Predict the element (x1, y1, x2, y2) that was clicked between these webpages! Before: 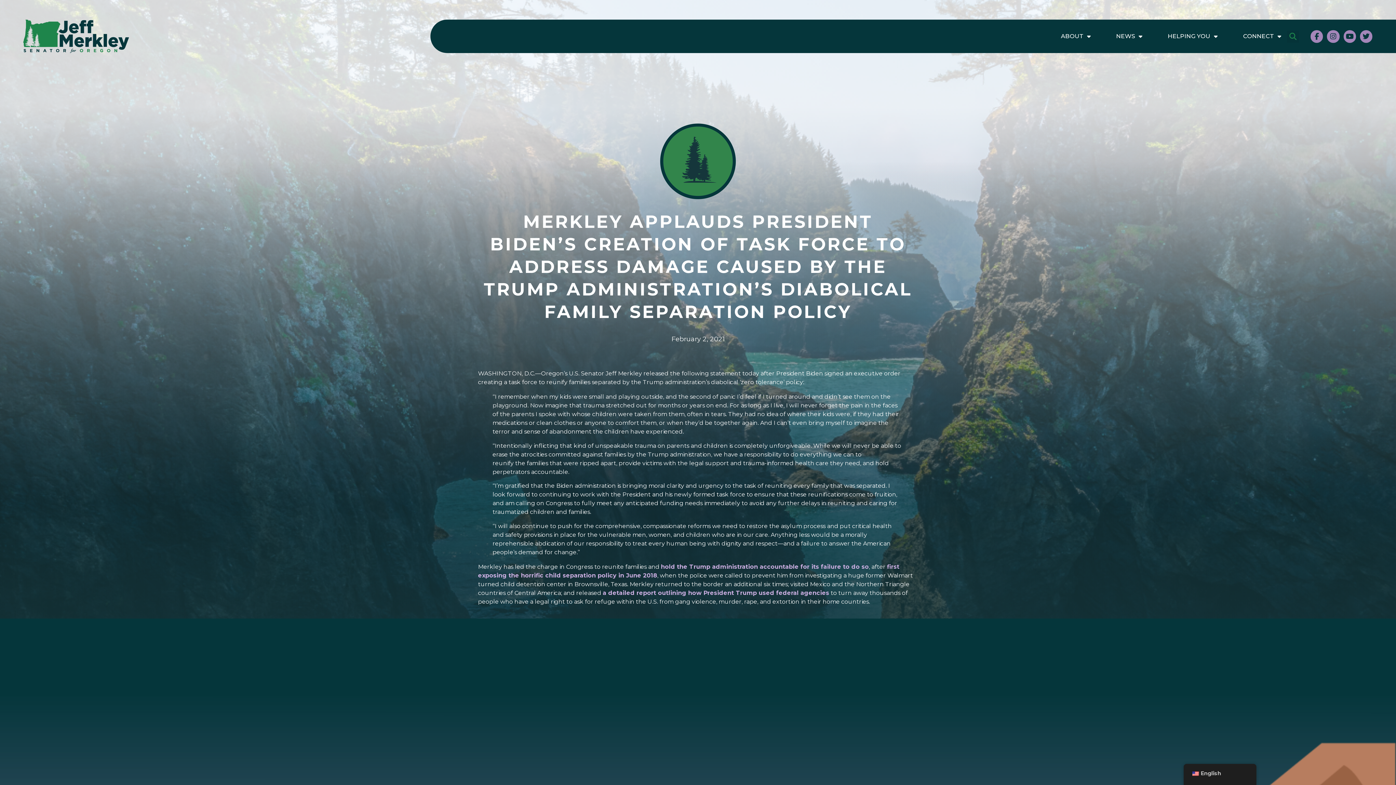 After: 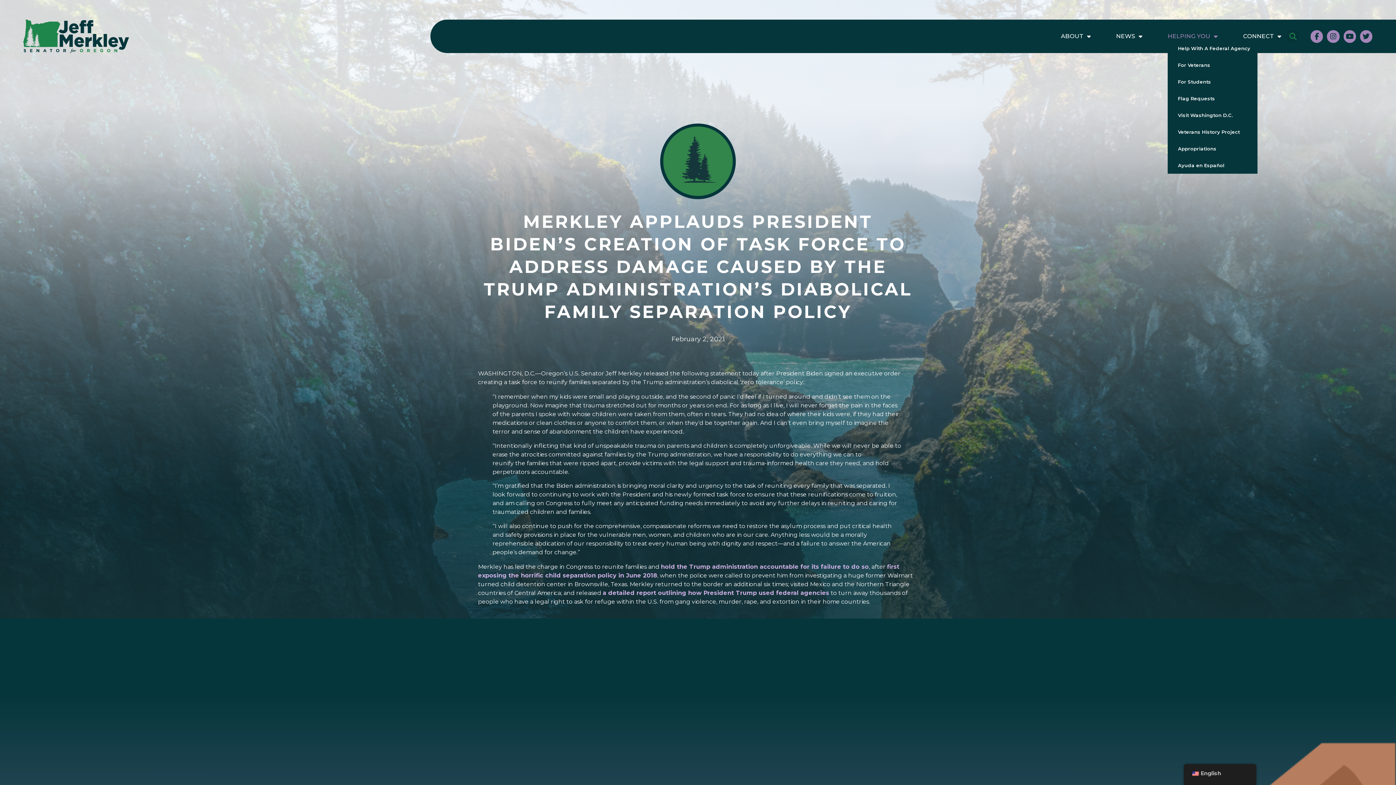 Action: bbox: (1168, 32, 1217, 40) label: HELPING YOU